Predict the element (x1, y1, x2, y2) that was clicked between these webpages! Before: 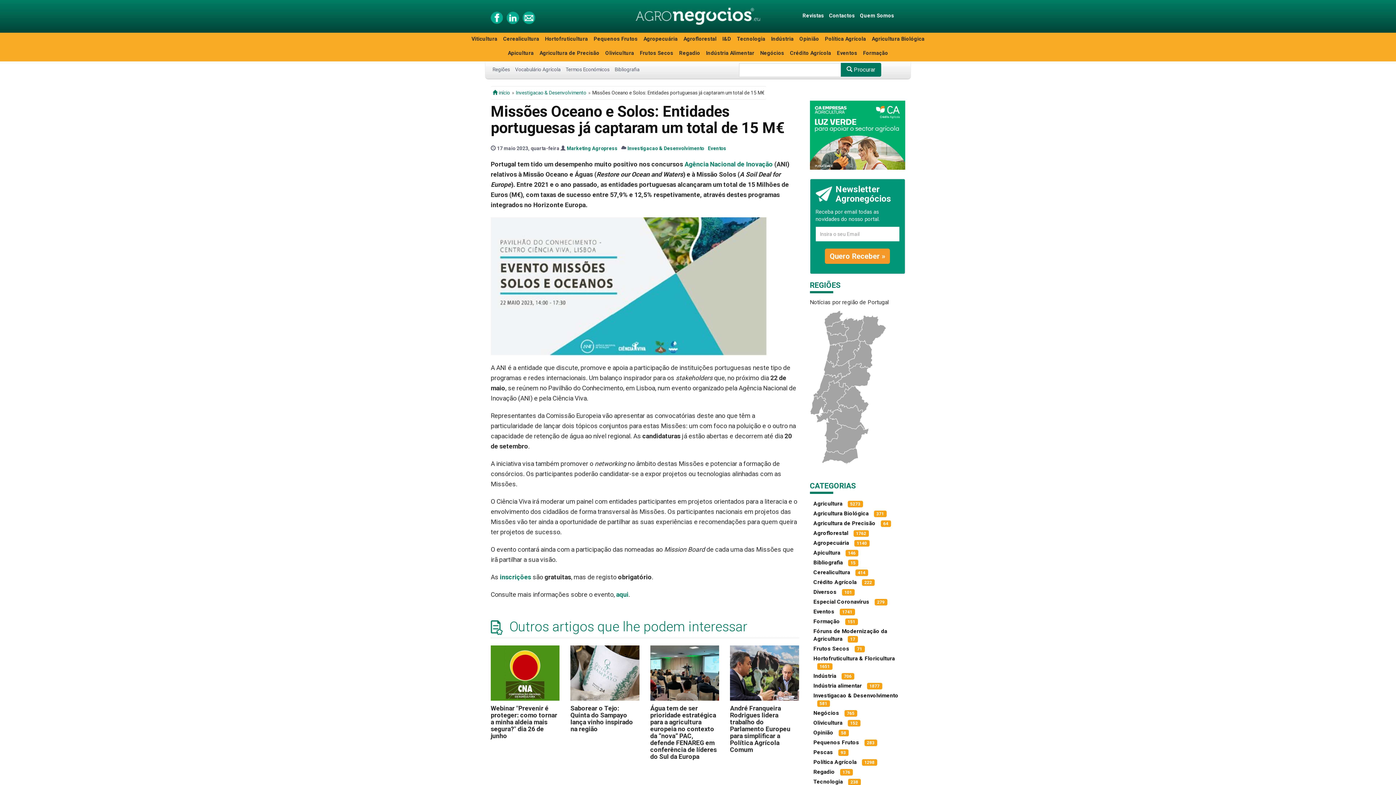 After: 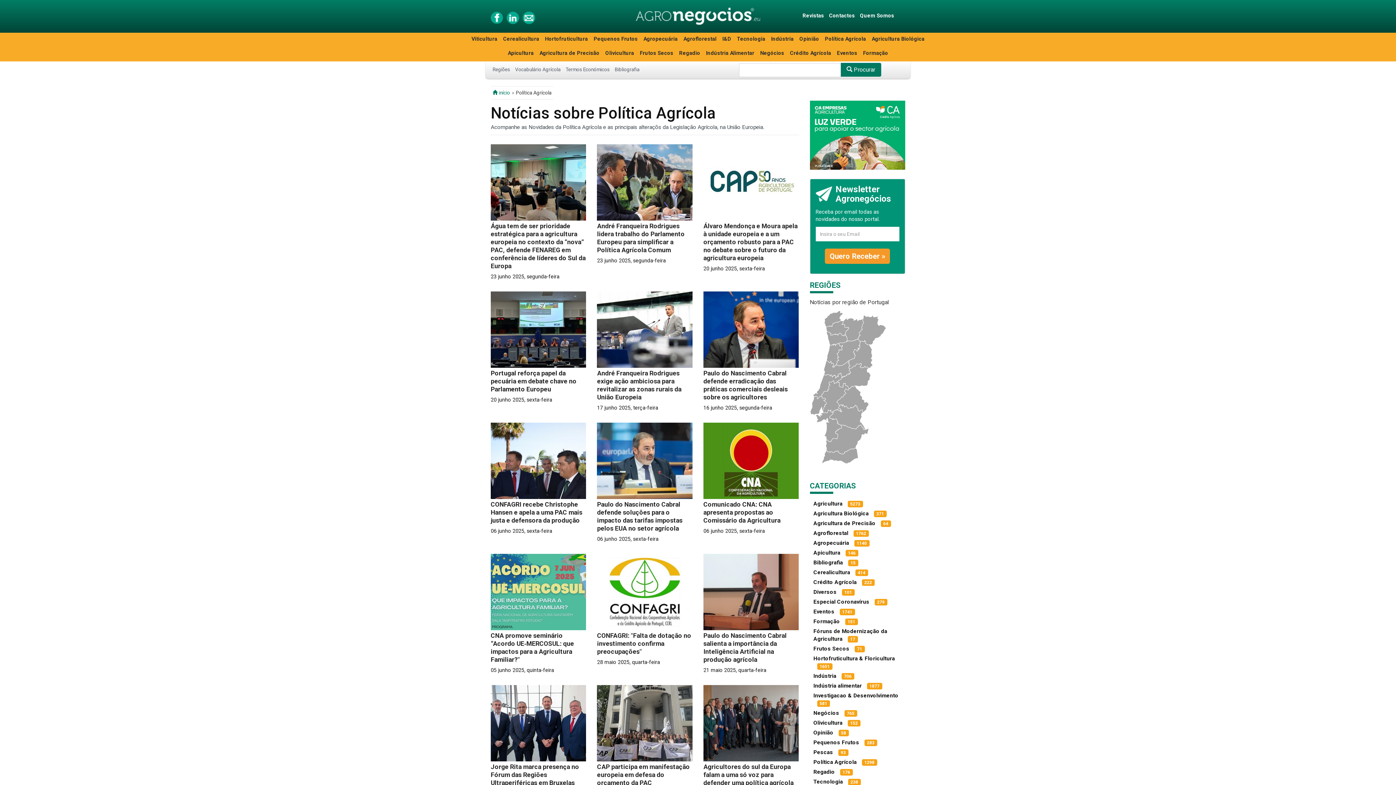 Action: label: Política Agrícola bbox: (825, 34, 866, 42)